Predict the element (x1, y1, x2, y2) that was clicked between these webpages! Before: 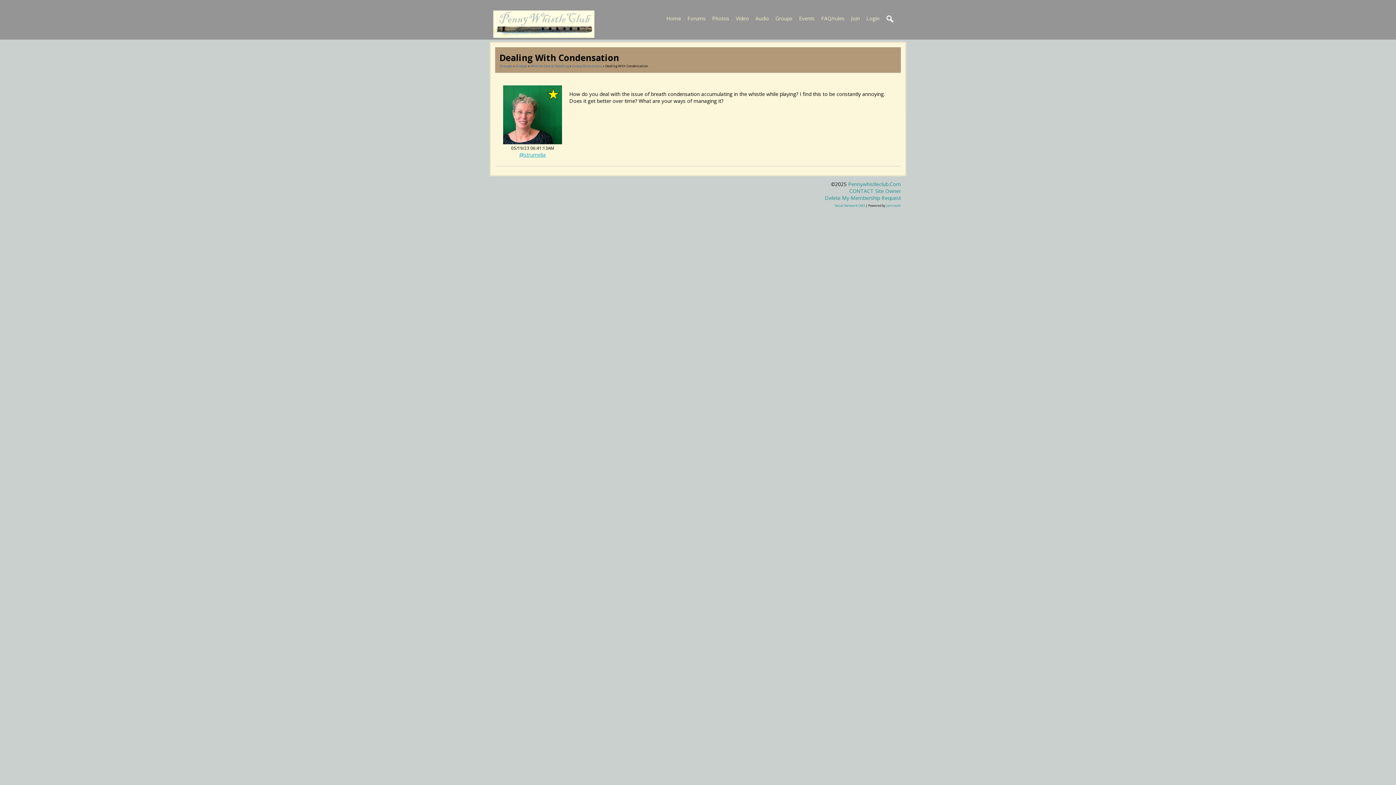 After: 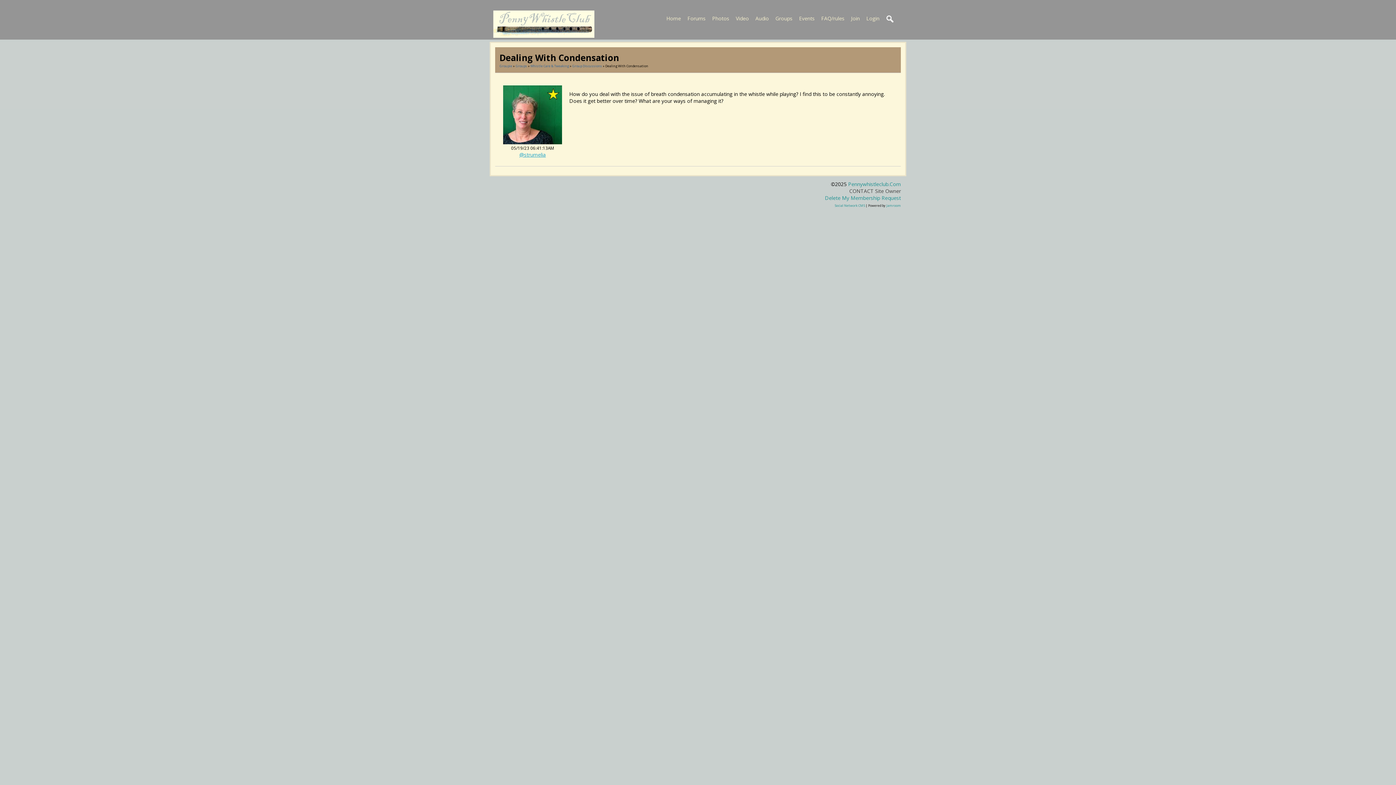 Action: bbox: (849, 187, 901, 194) label: CONTACT Site Owner